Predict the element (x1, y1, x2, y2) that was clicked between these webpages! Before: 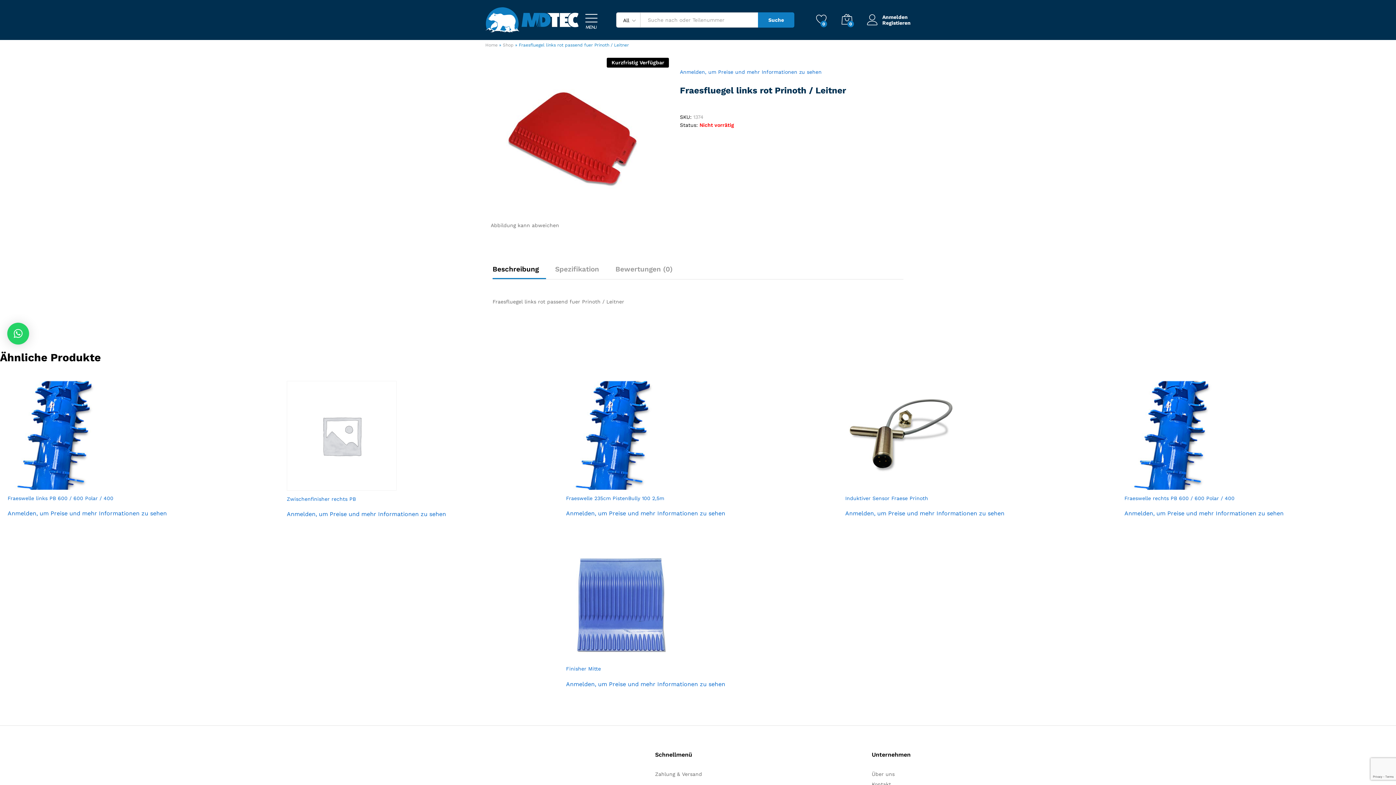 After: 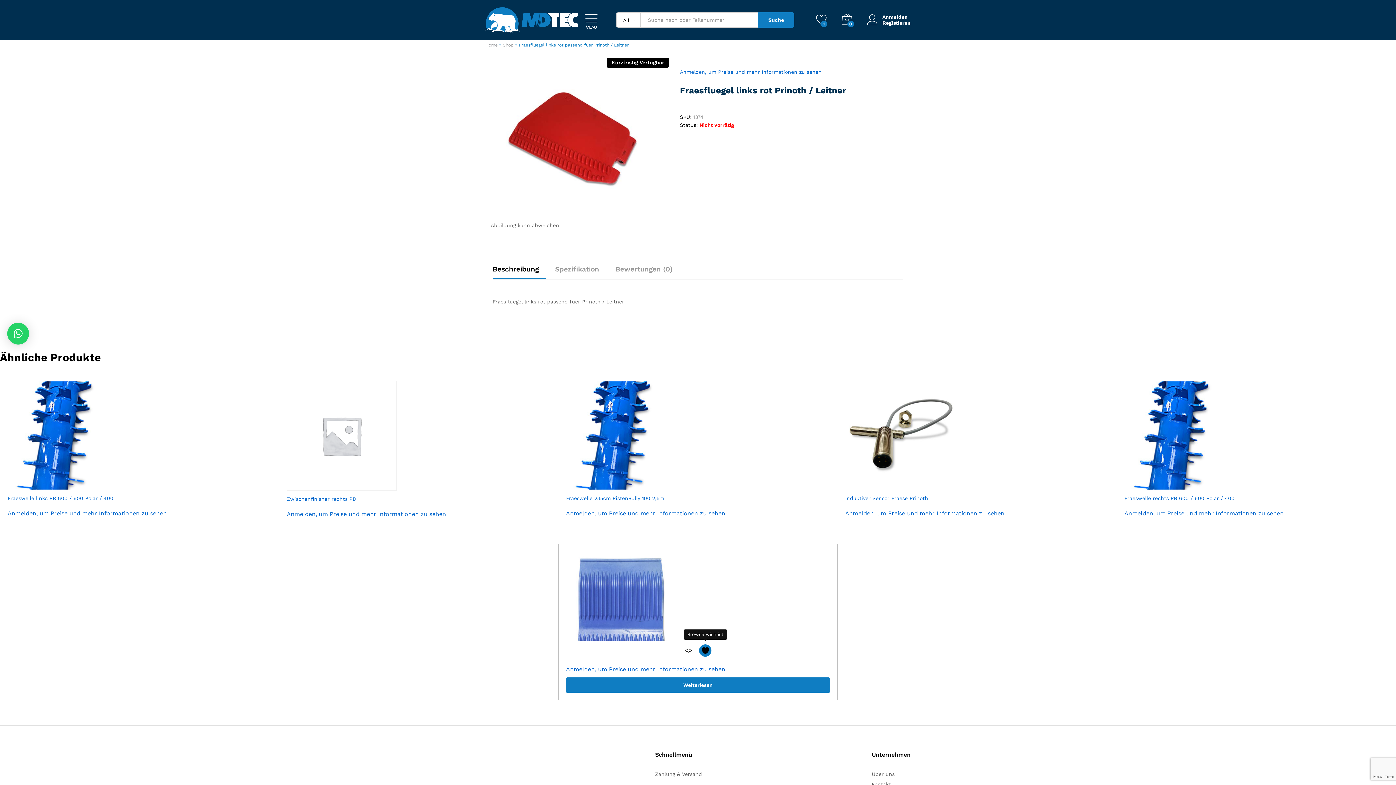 Action: bbox: (699, 650, 711, 662)